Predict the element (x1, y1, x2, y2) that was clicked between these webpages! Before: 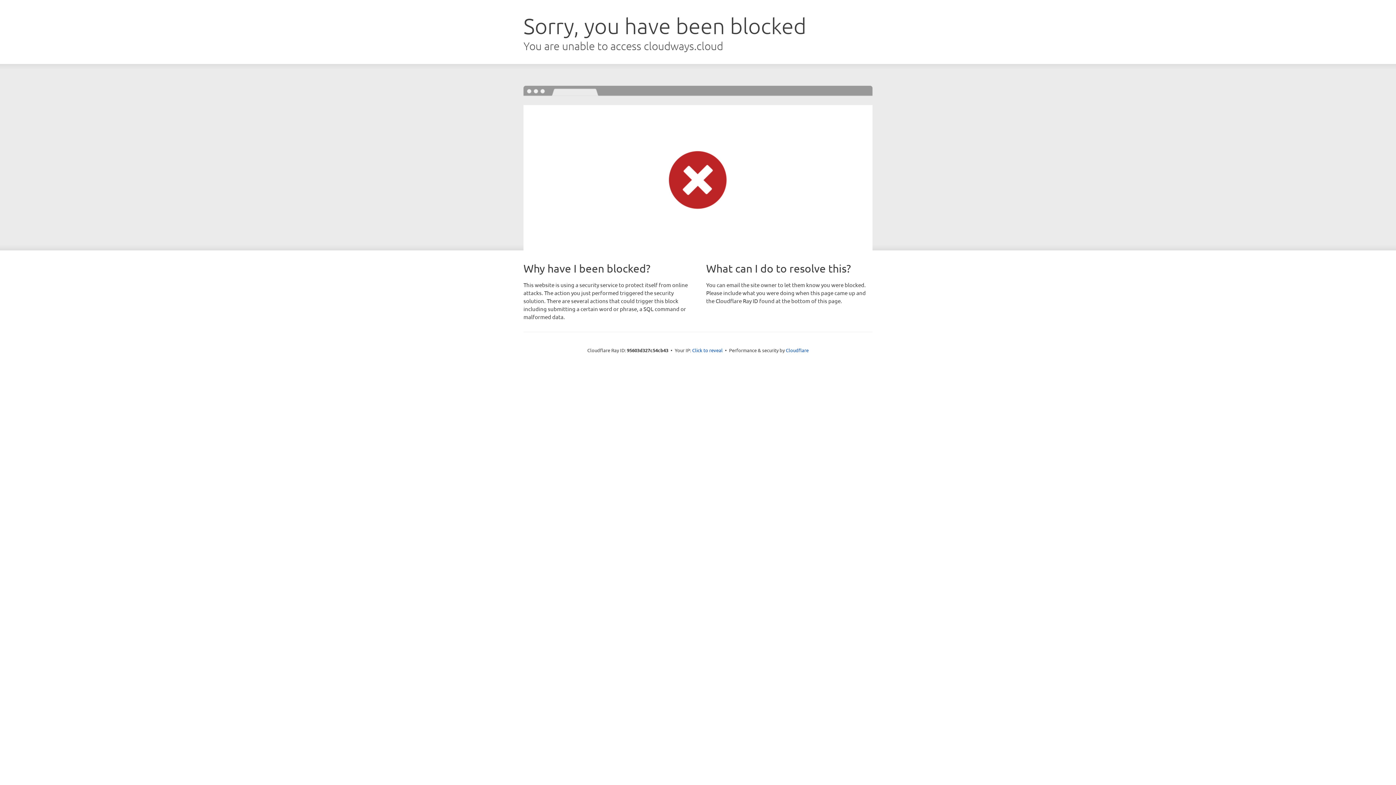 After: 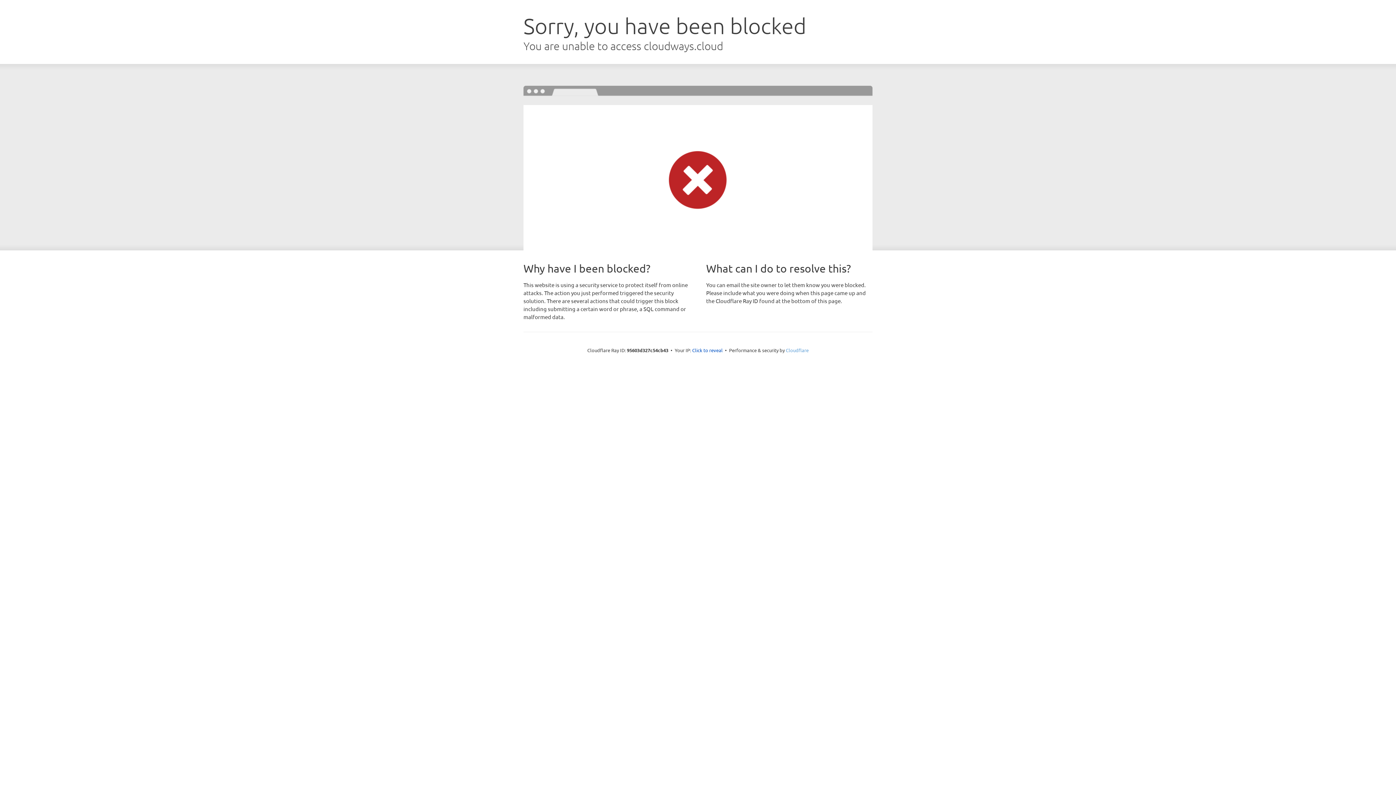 Action: bbox: (786, 347, 808, 353) label: Cloudflare